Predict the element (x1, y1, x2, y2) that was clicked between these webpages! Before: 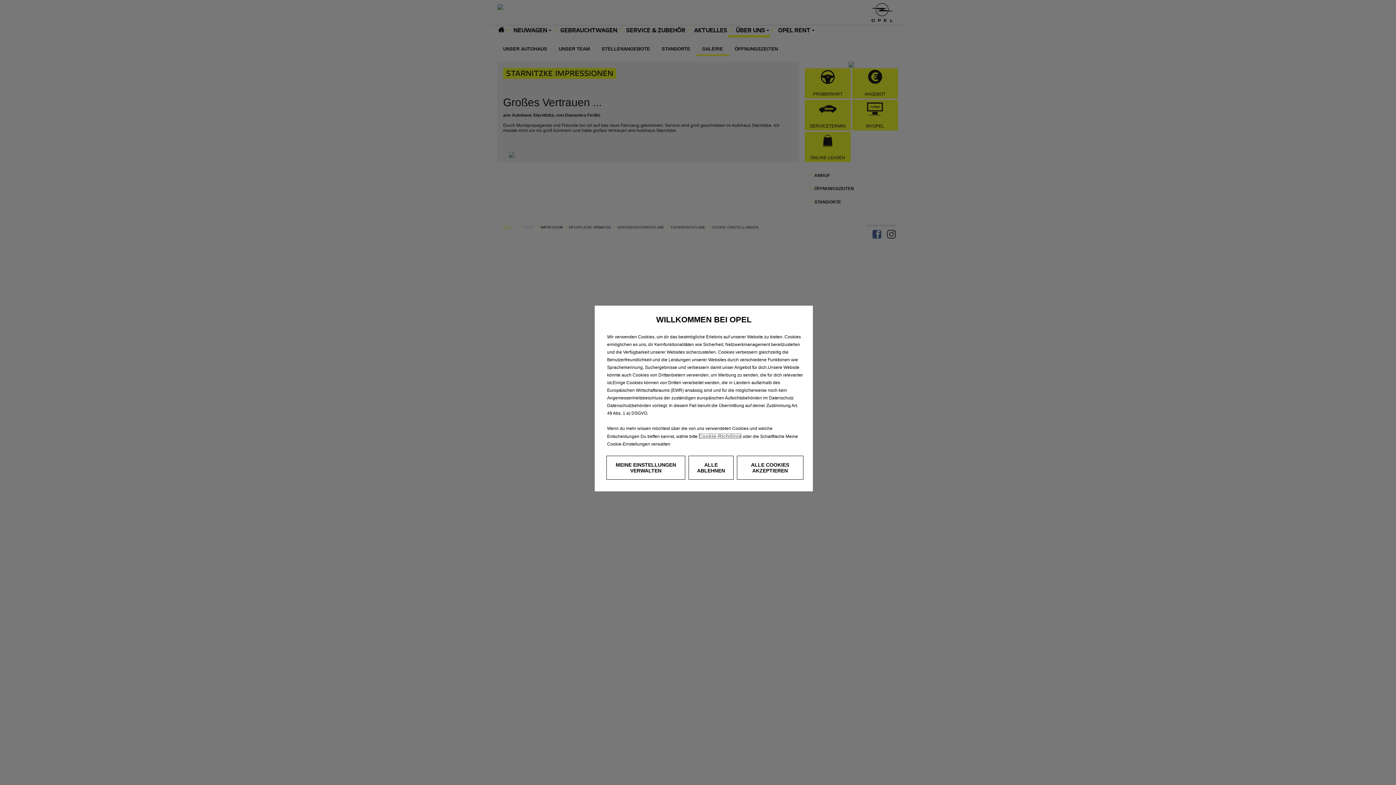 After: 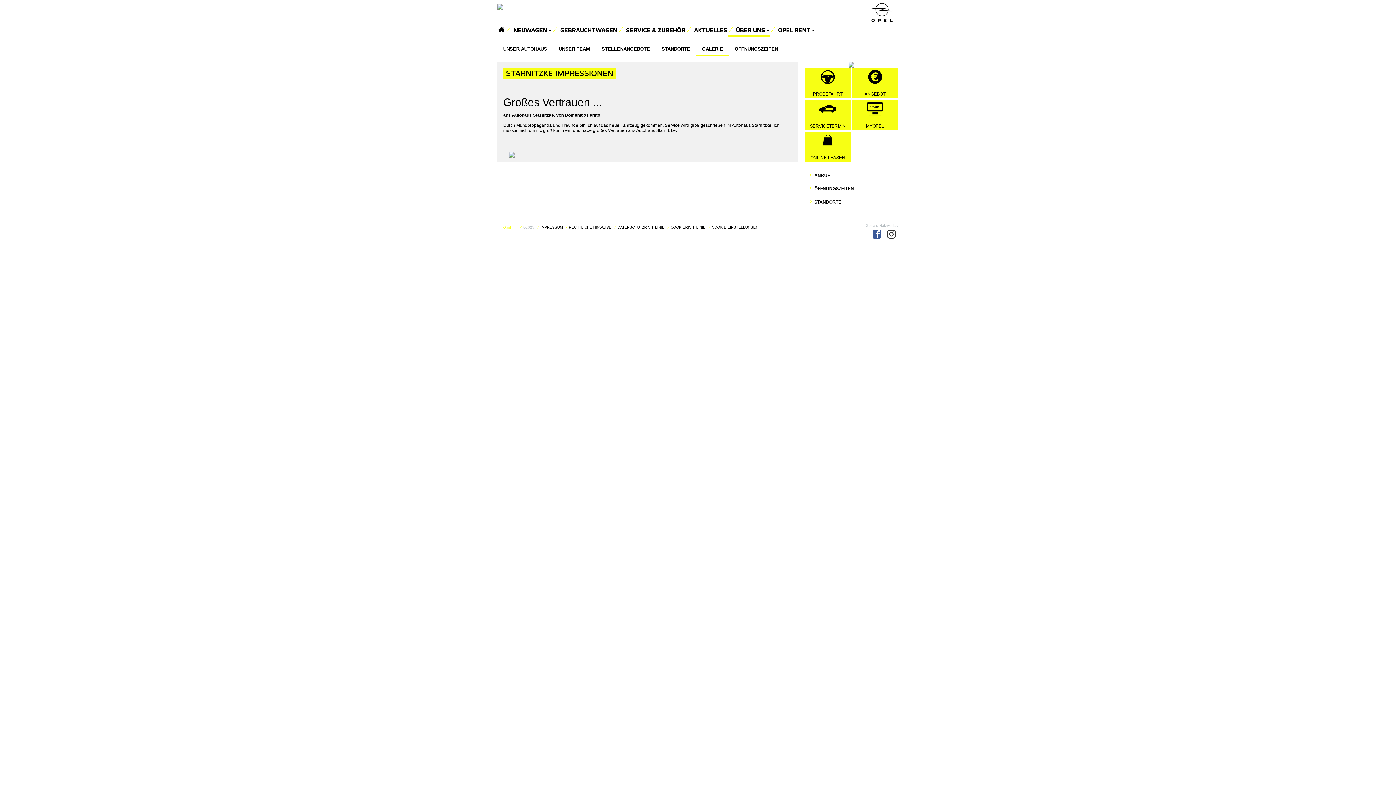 Action: label: ALLE COOKIES AKZEPTIEREN bbox: (736, 456, 803, 480)